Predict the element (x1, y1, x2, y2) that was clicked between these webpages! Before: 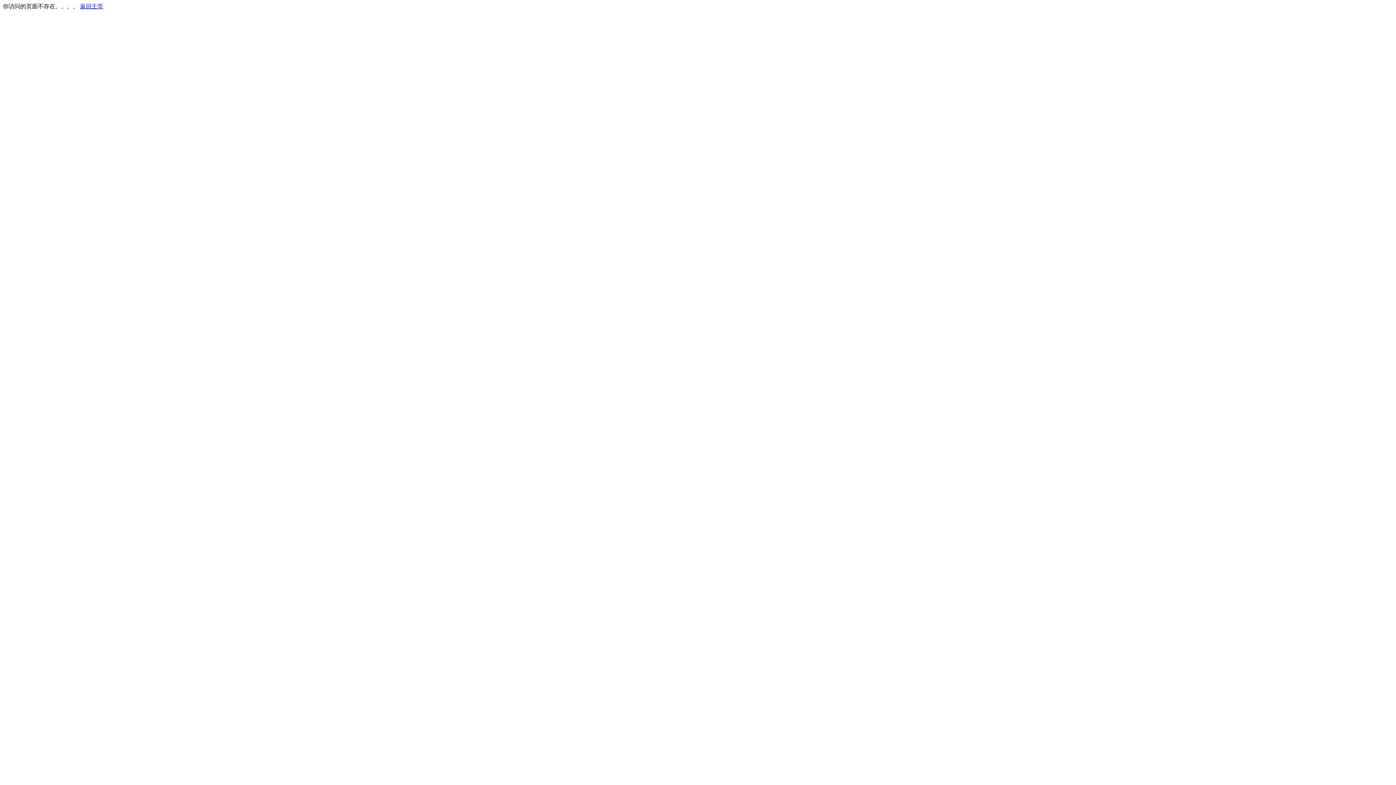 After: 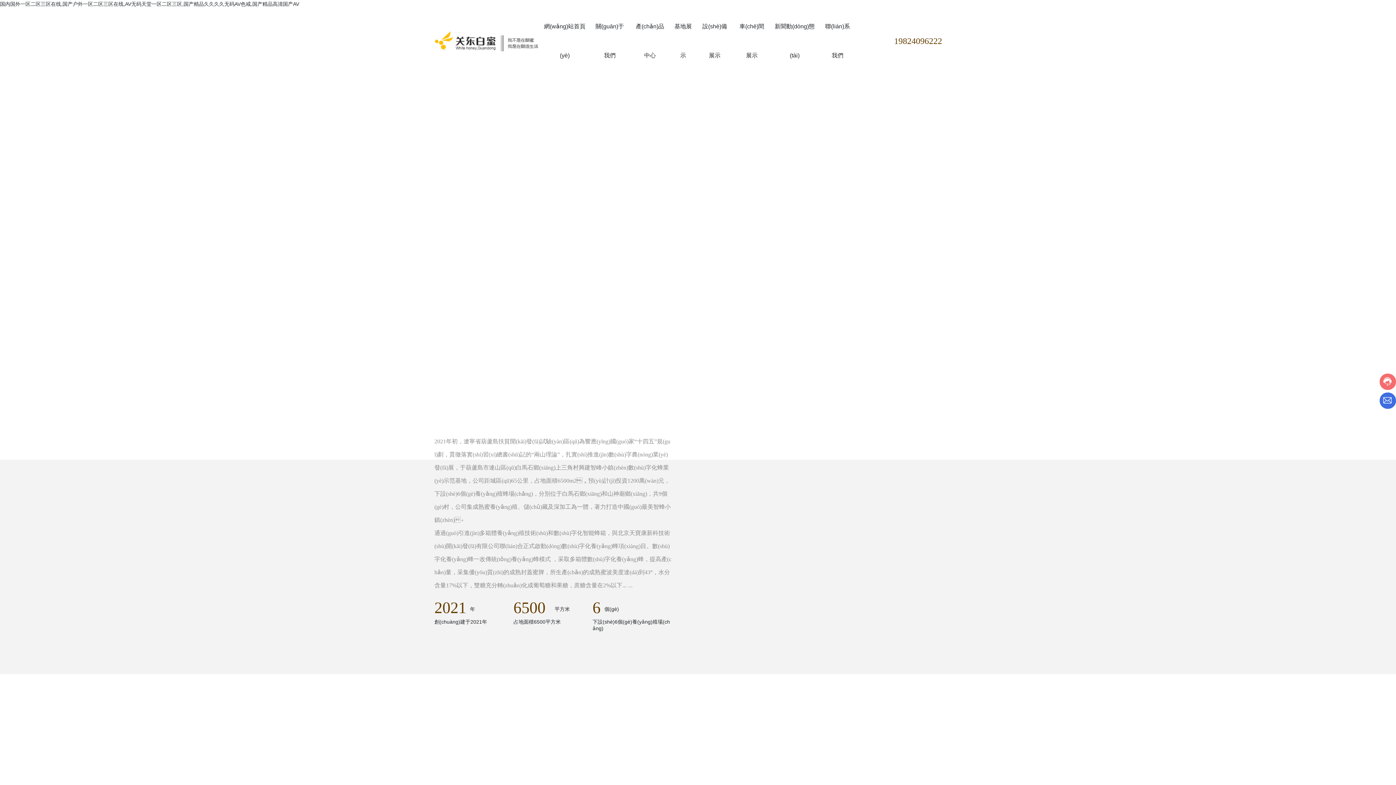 Action: label: 返回主页 bbox: (80, 3, 103, 9)